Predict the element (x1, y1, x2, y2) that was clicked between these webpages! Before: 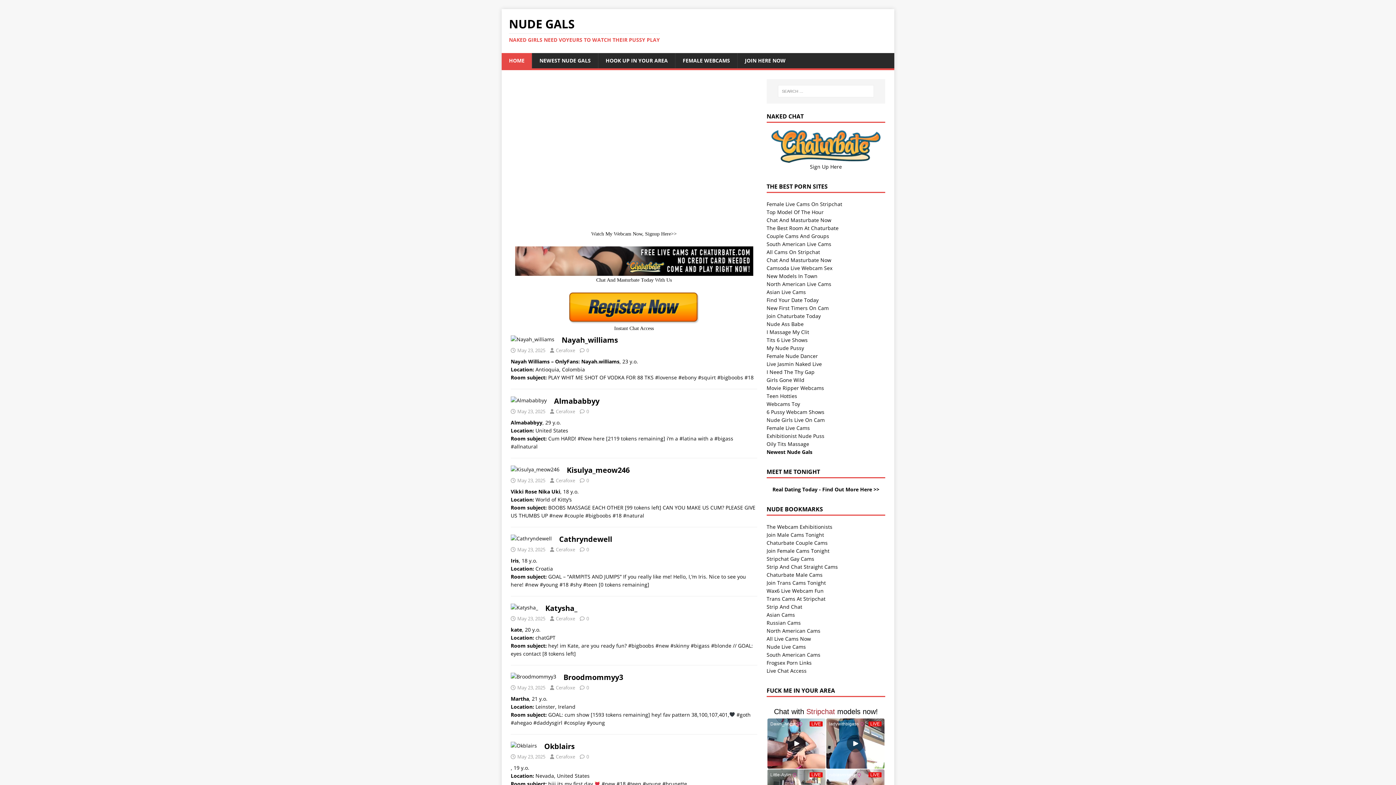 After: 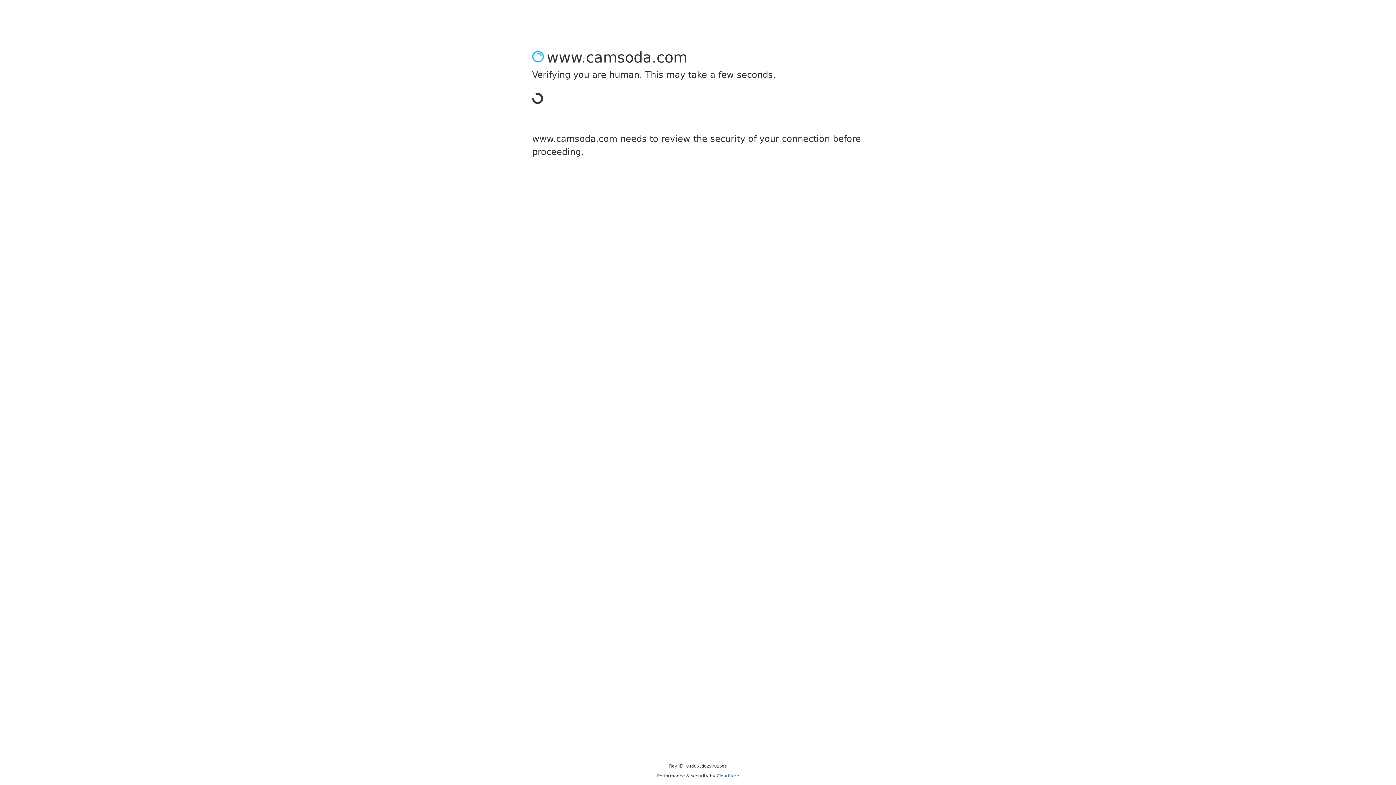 Action: bbox: (766, 264, 832, 271) label: Camsoda Live Webcam Sex